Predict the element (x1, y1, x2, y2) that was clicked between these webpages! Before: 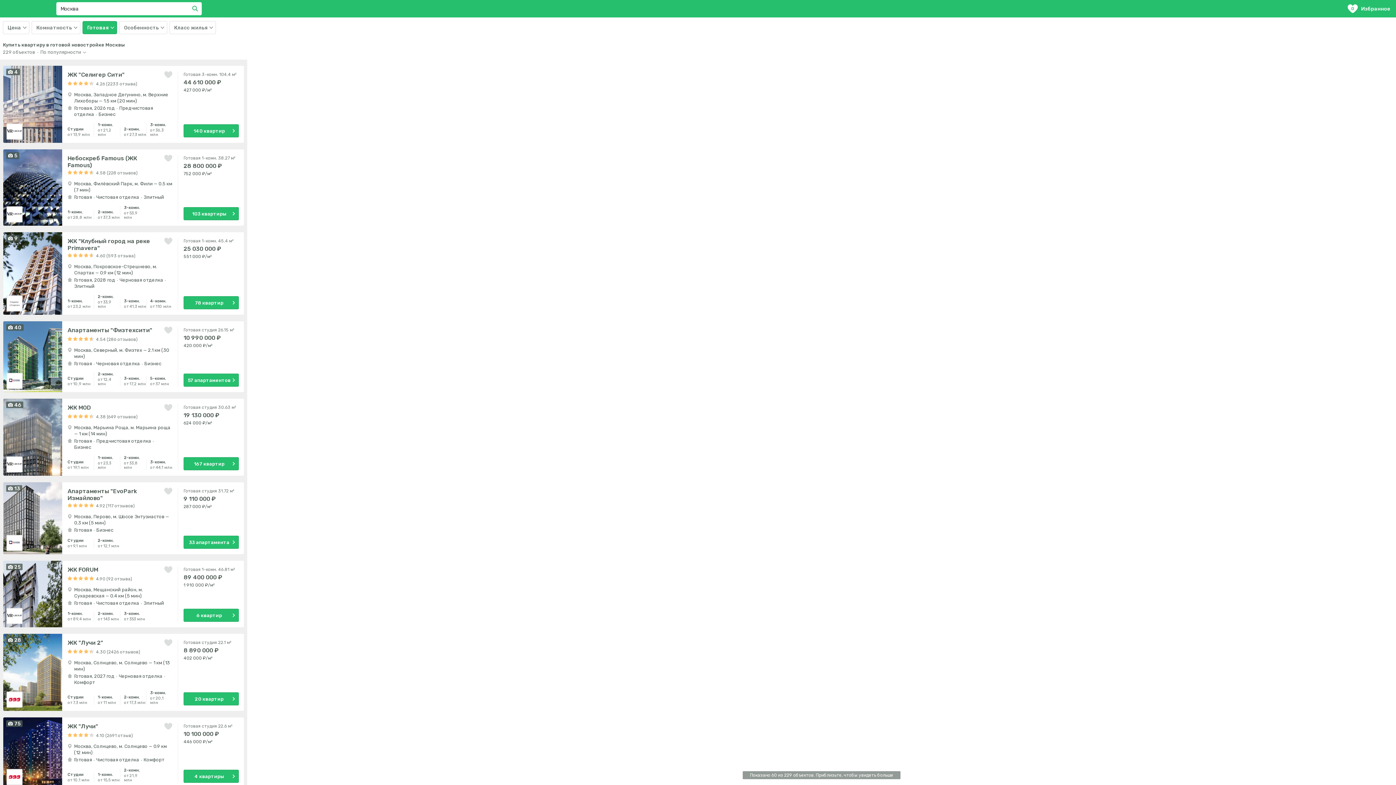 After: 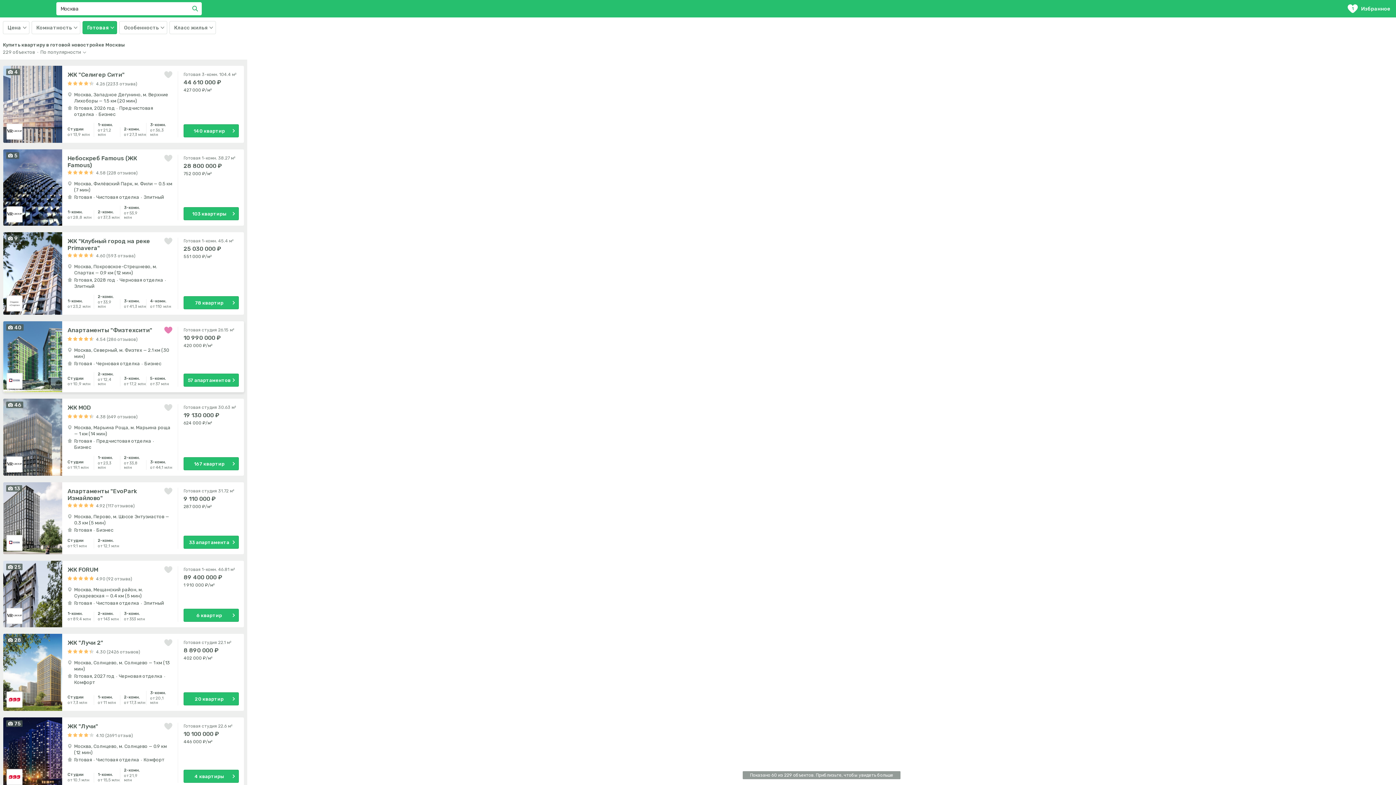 Action: bbox: (164, 326, 172, 335)